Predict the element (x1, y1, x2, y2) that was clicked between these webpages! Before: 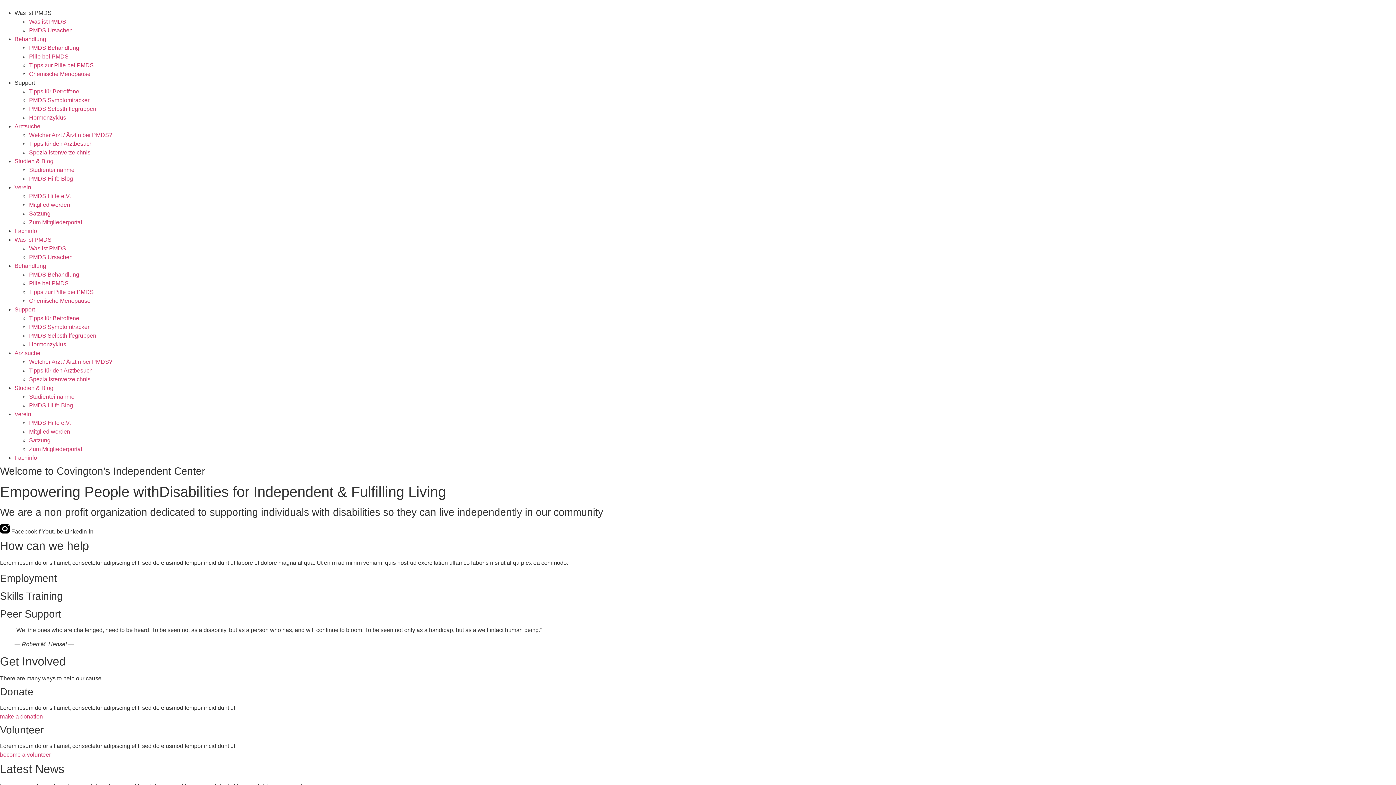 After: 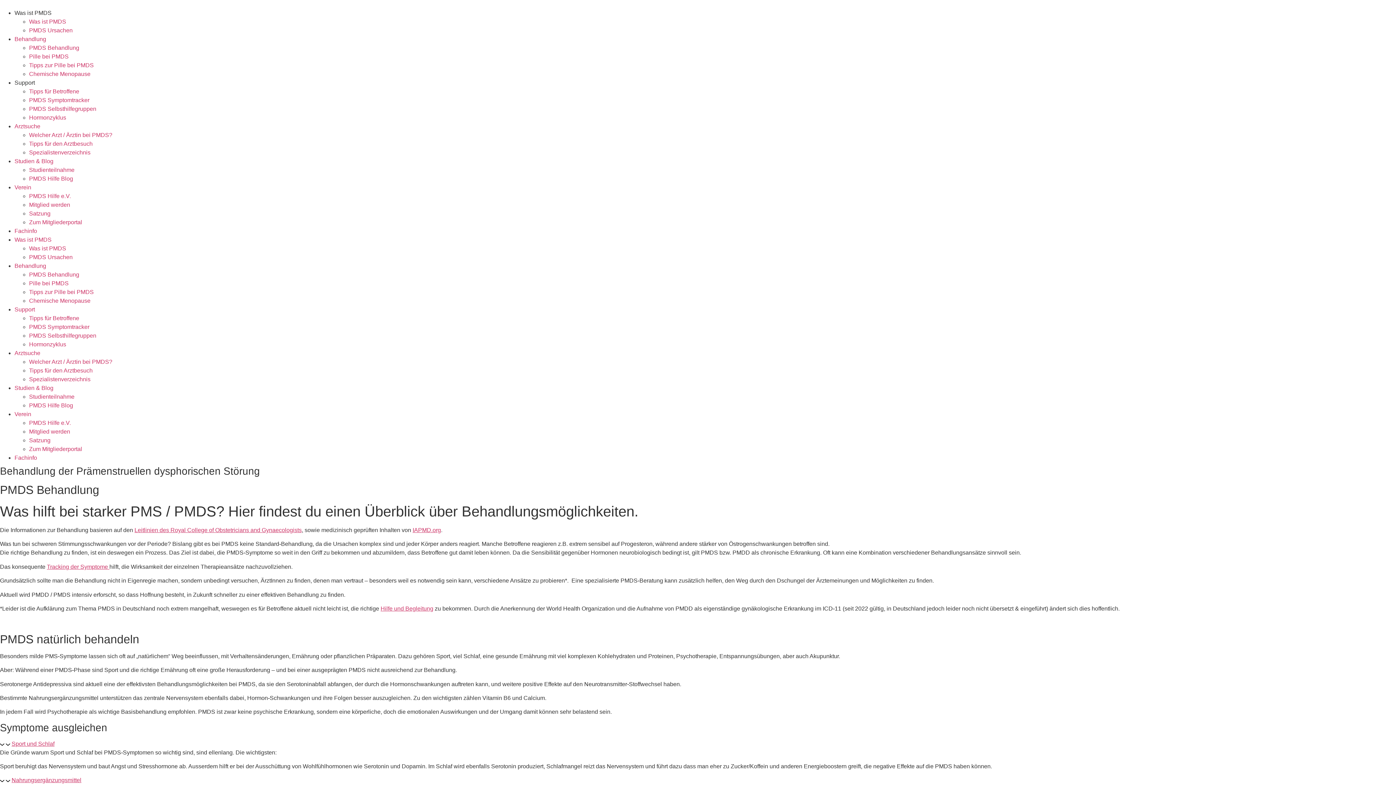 Action: bbox: (29, 271, 79, 277) label: PMDS Behandlung